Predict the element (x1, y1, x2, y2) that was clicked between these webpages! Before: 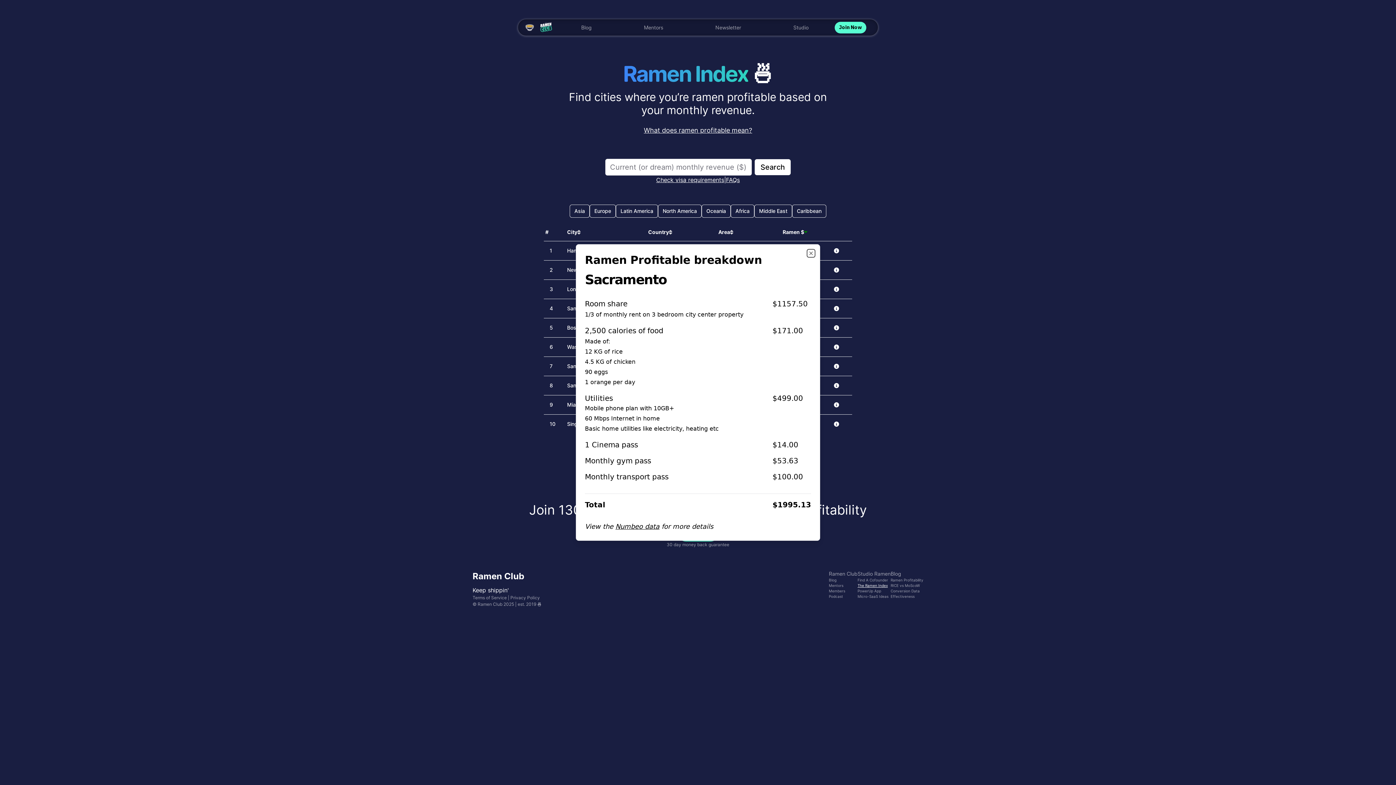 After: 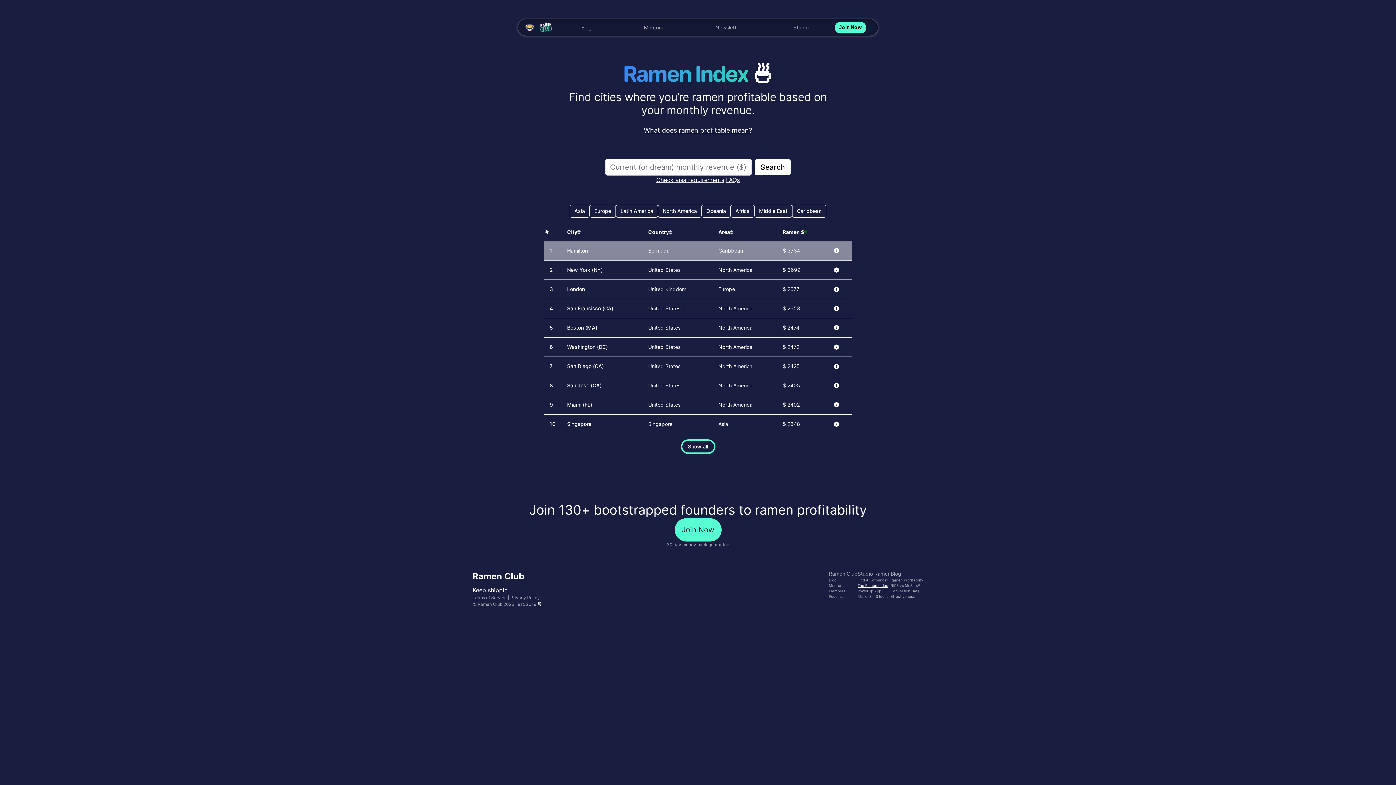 Action: bbox: (808, 250, 814, 256) label: Close